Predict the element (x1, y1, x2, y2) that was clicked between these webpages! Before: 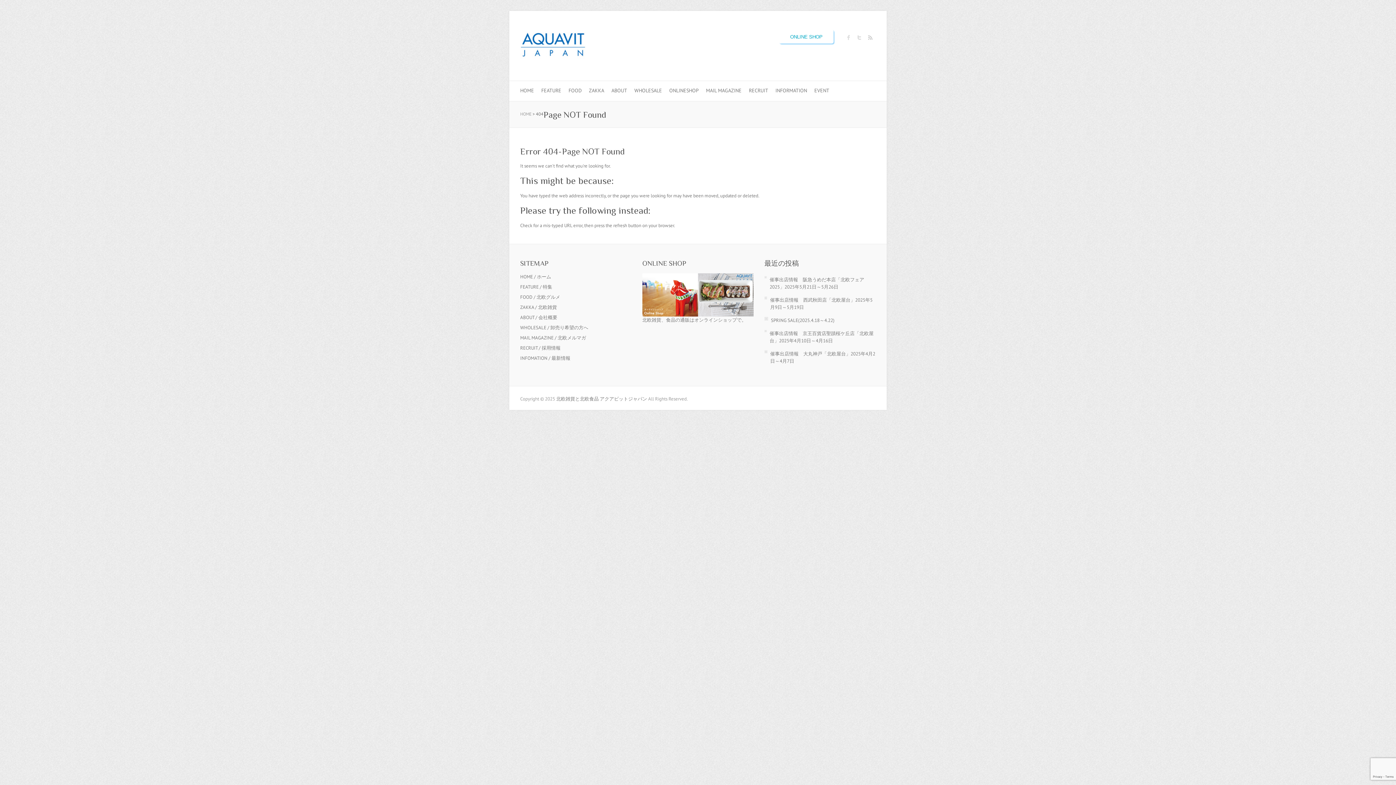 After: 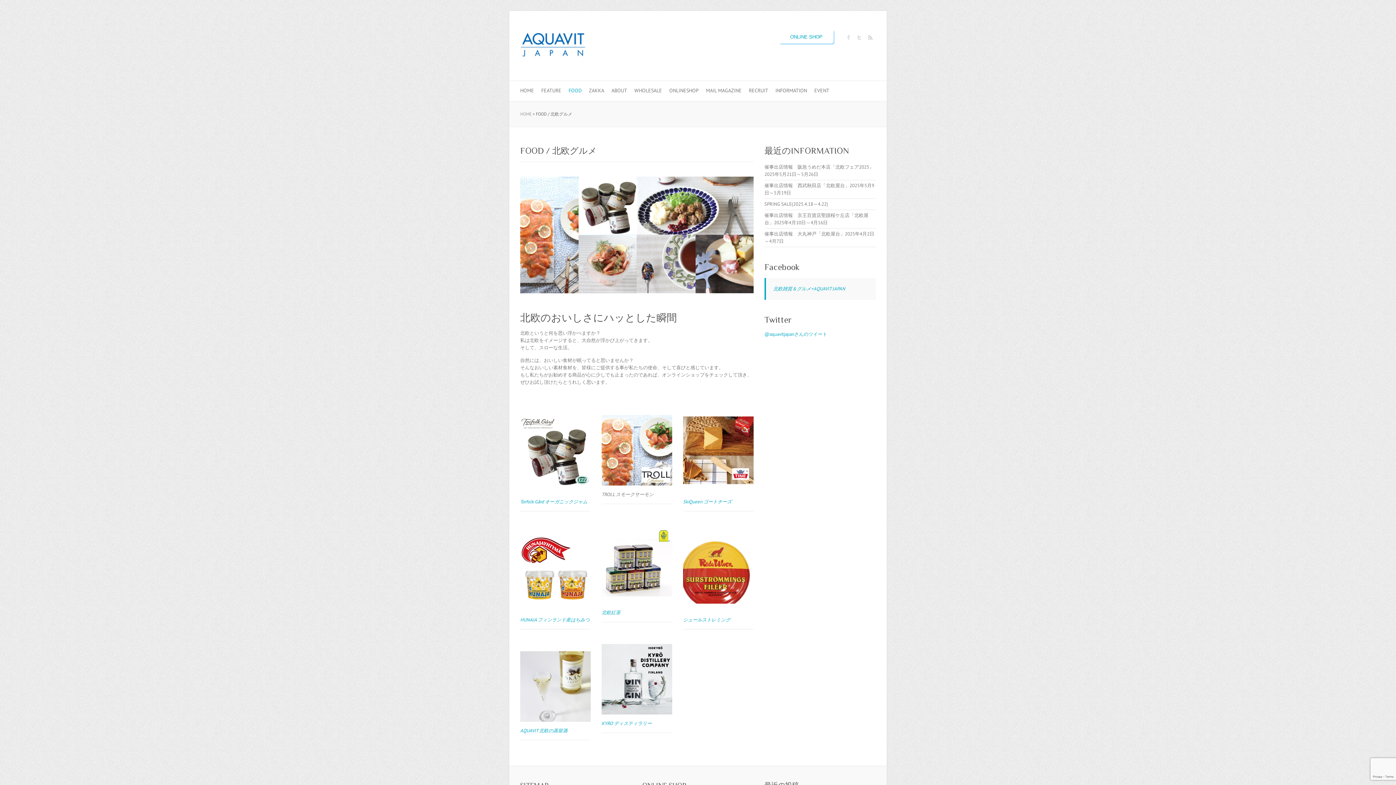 Action: bbox: (520, 294, 560, 300) label: FOOD / 北欧グルメ